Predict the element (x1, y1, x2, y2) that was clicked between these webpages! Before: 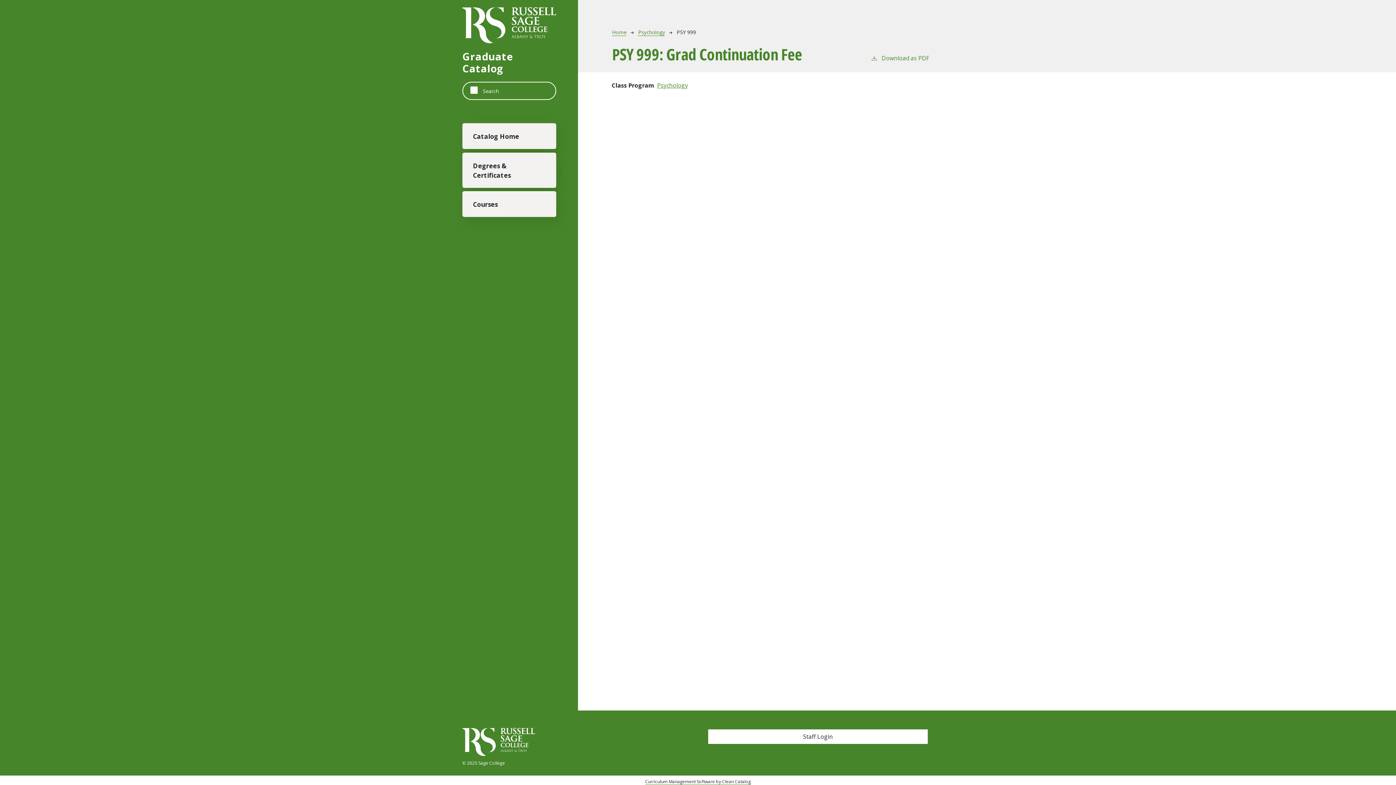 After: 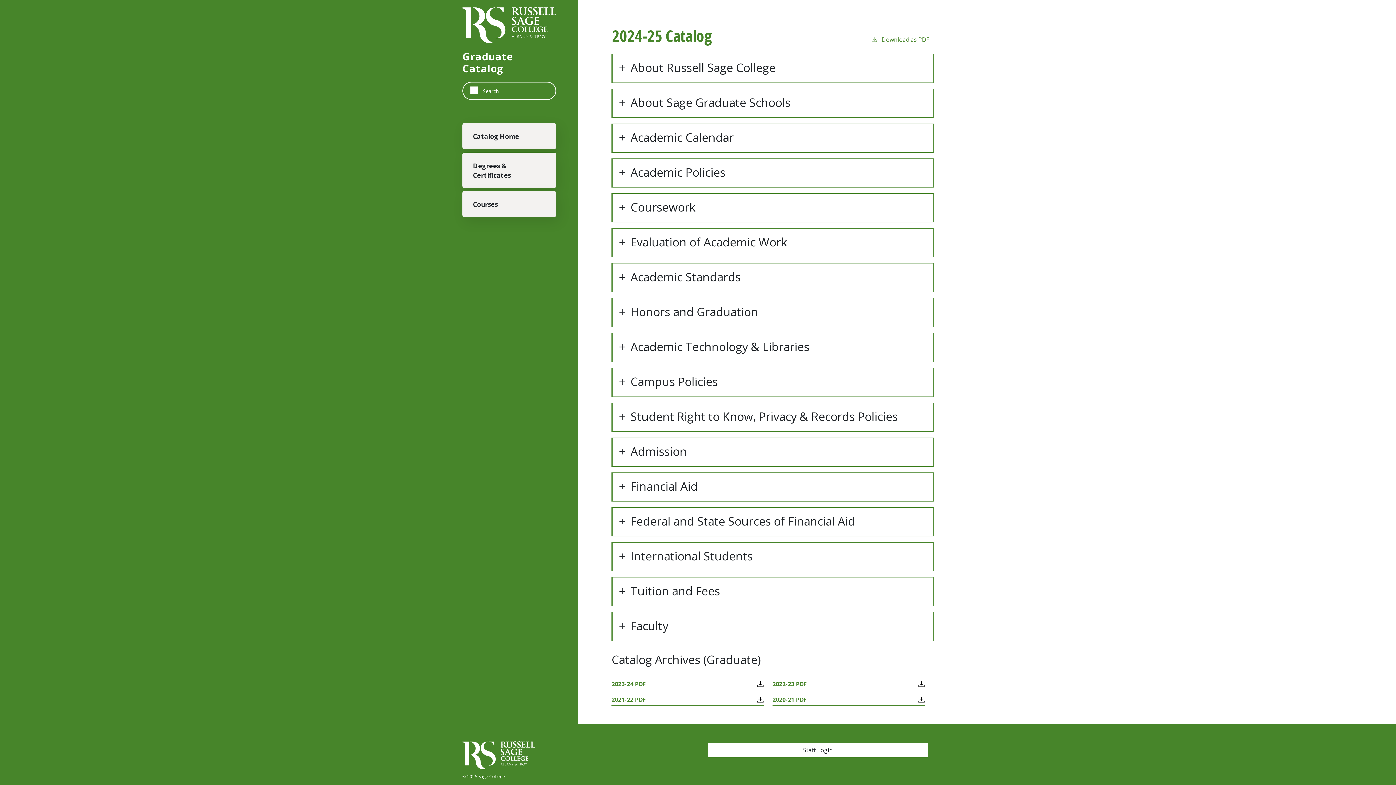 Action: bbox: (462, 24, 556, 32)